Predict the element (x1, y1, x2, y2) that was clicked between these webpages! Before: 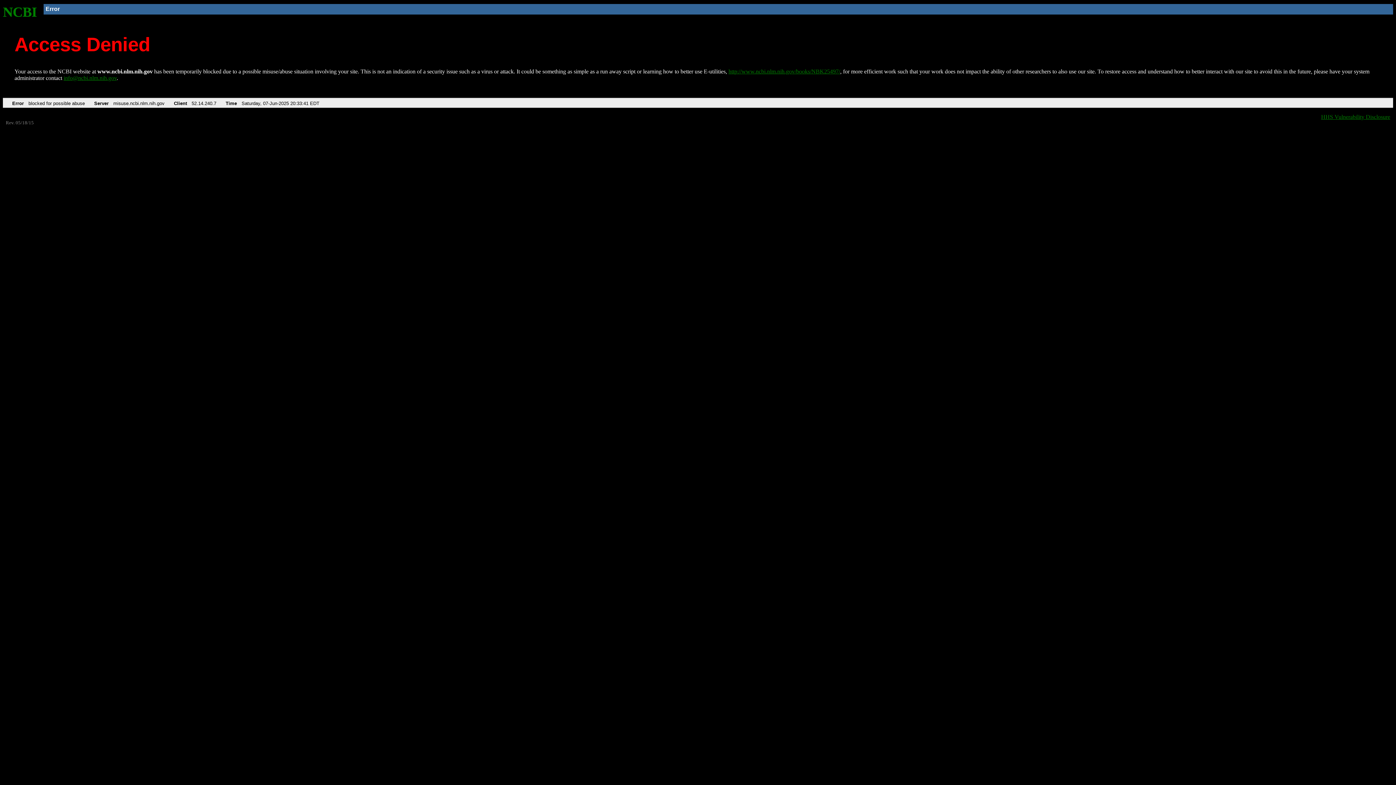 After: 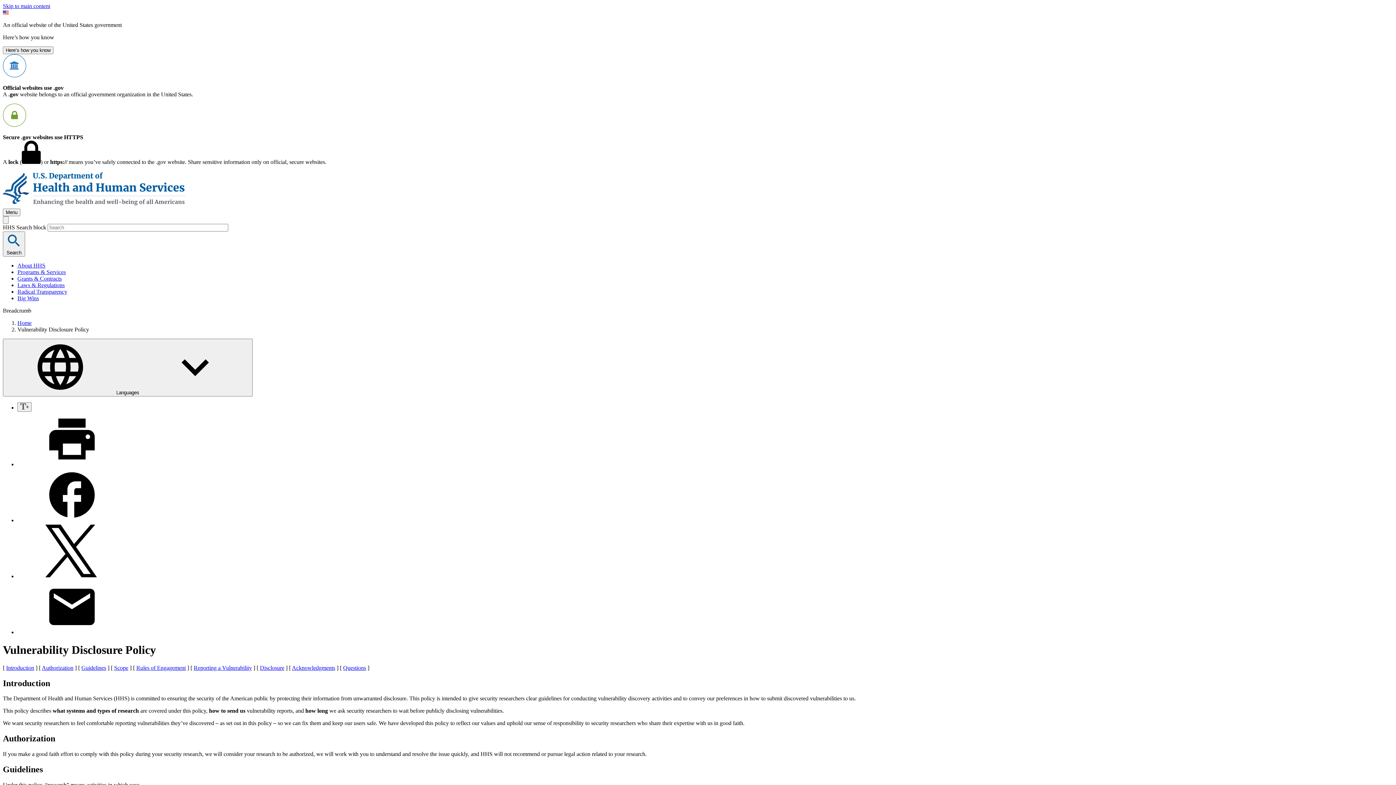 Action: bbox: (1321, 113, 1390, 119) label: HHS Vulnerability Disclosure